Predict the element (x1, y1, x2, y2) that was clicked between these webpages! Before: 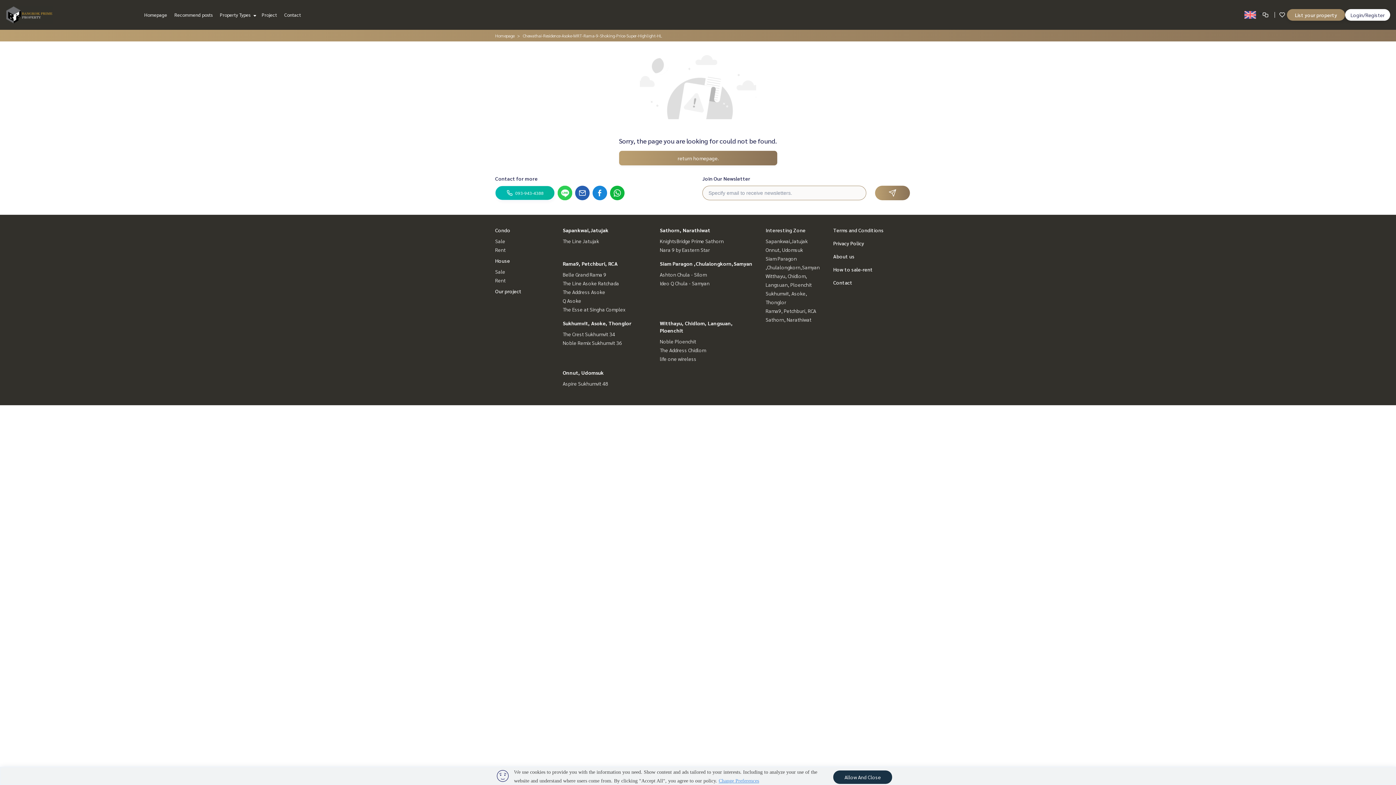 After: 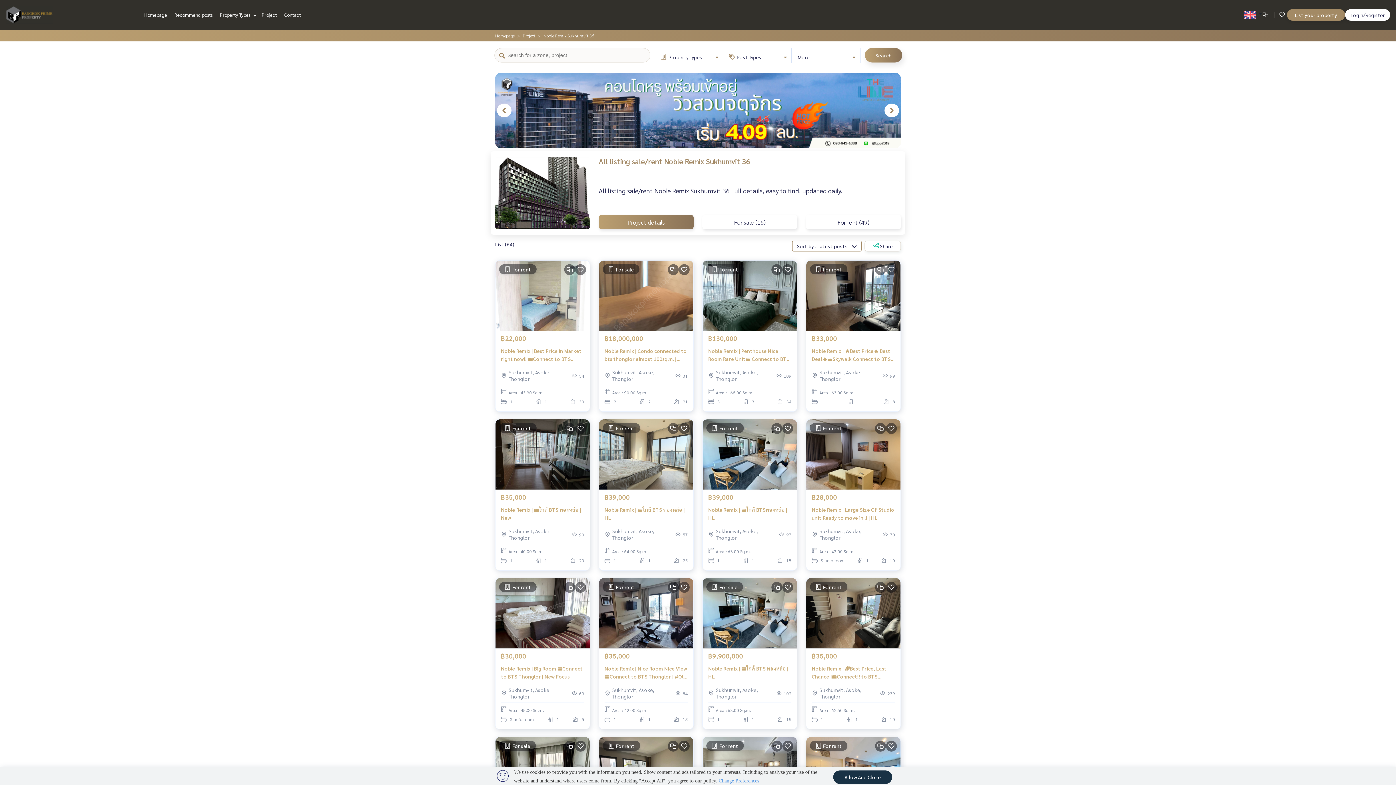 Action: bbox: (562, 339, 622, 346) label: Noble Remix Sukhumvit 36